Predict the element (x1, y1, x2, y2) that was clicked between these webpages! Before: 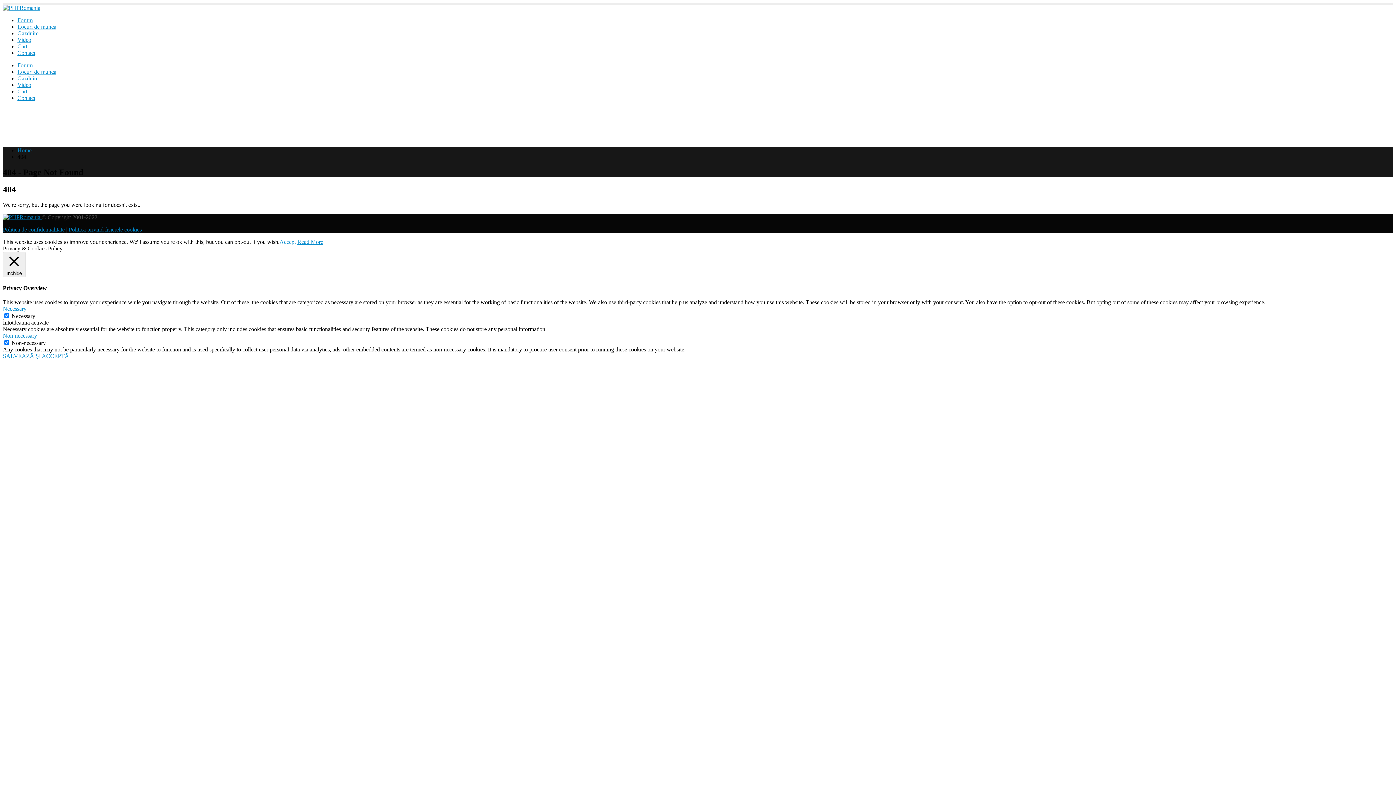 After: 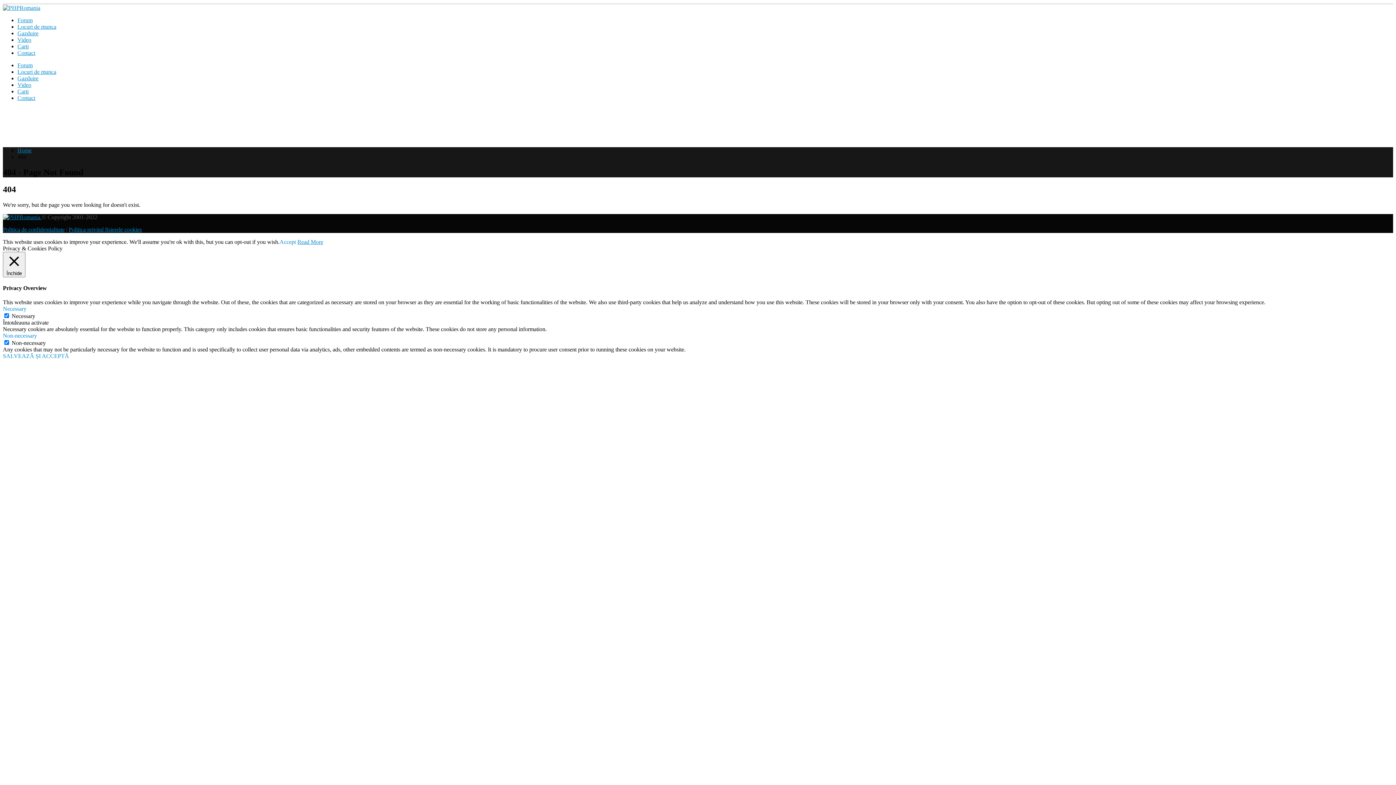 Action: label: Read More bbox: (297, 238, 323, 244)